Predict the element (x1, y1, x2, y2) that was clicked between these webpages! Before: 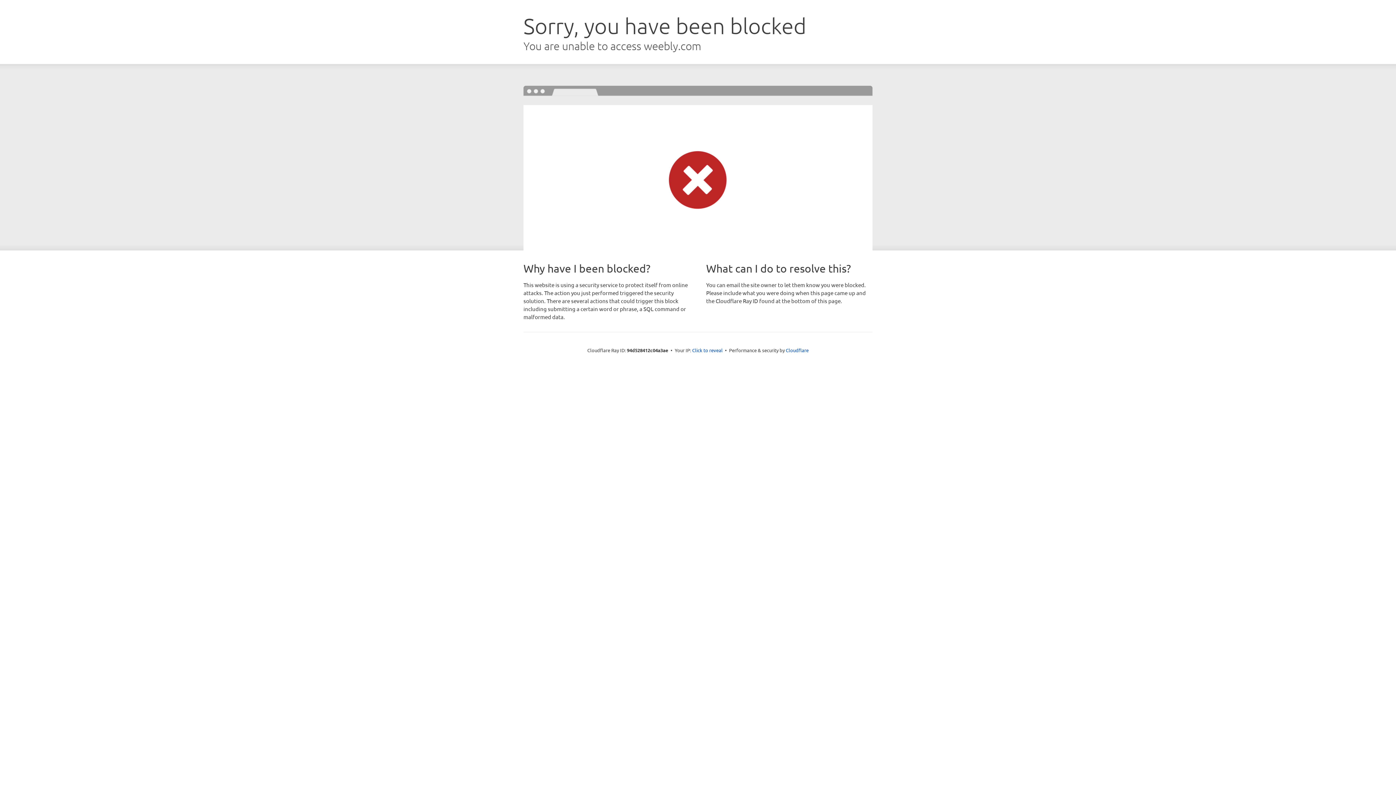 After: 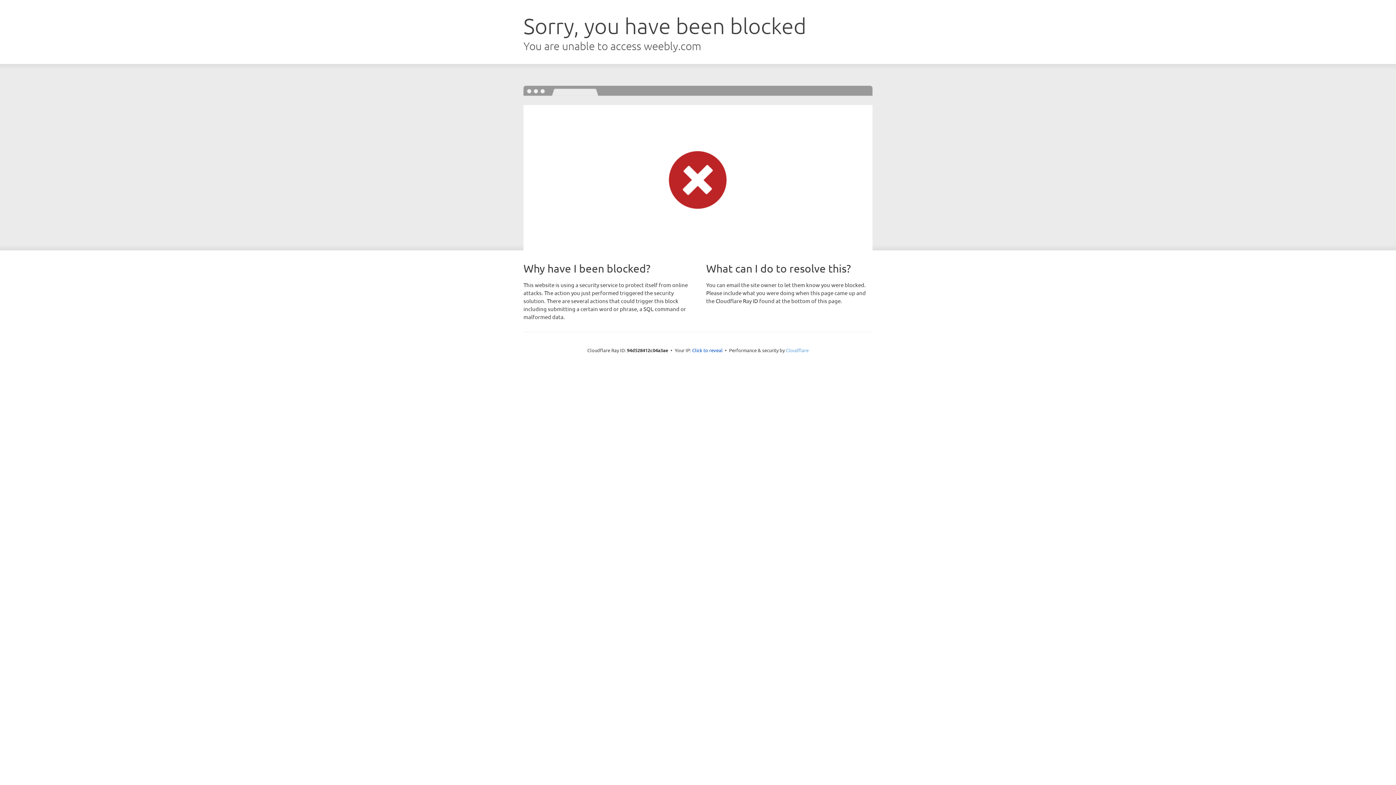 Action: bbox: (786, 347, 808, 353) label: Cloudflare